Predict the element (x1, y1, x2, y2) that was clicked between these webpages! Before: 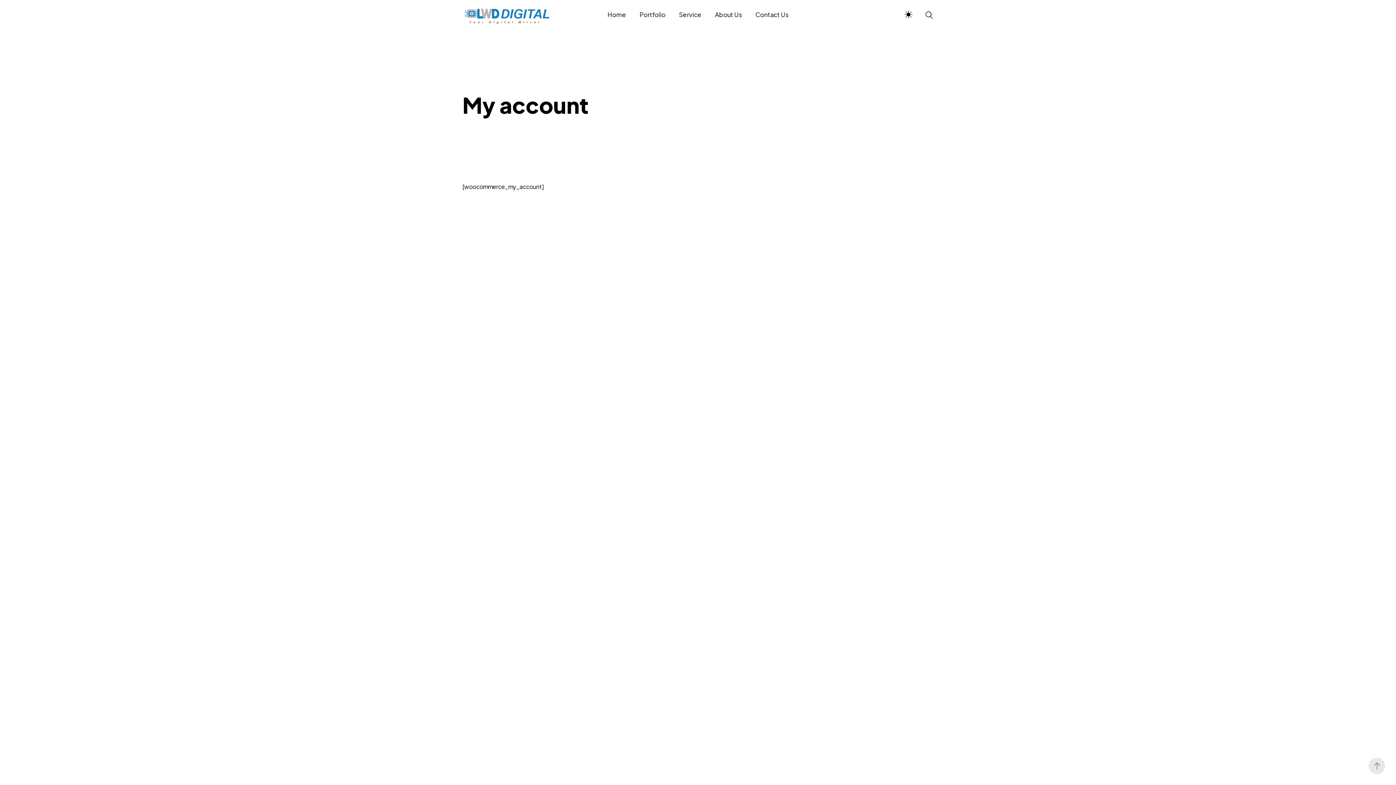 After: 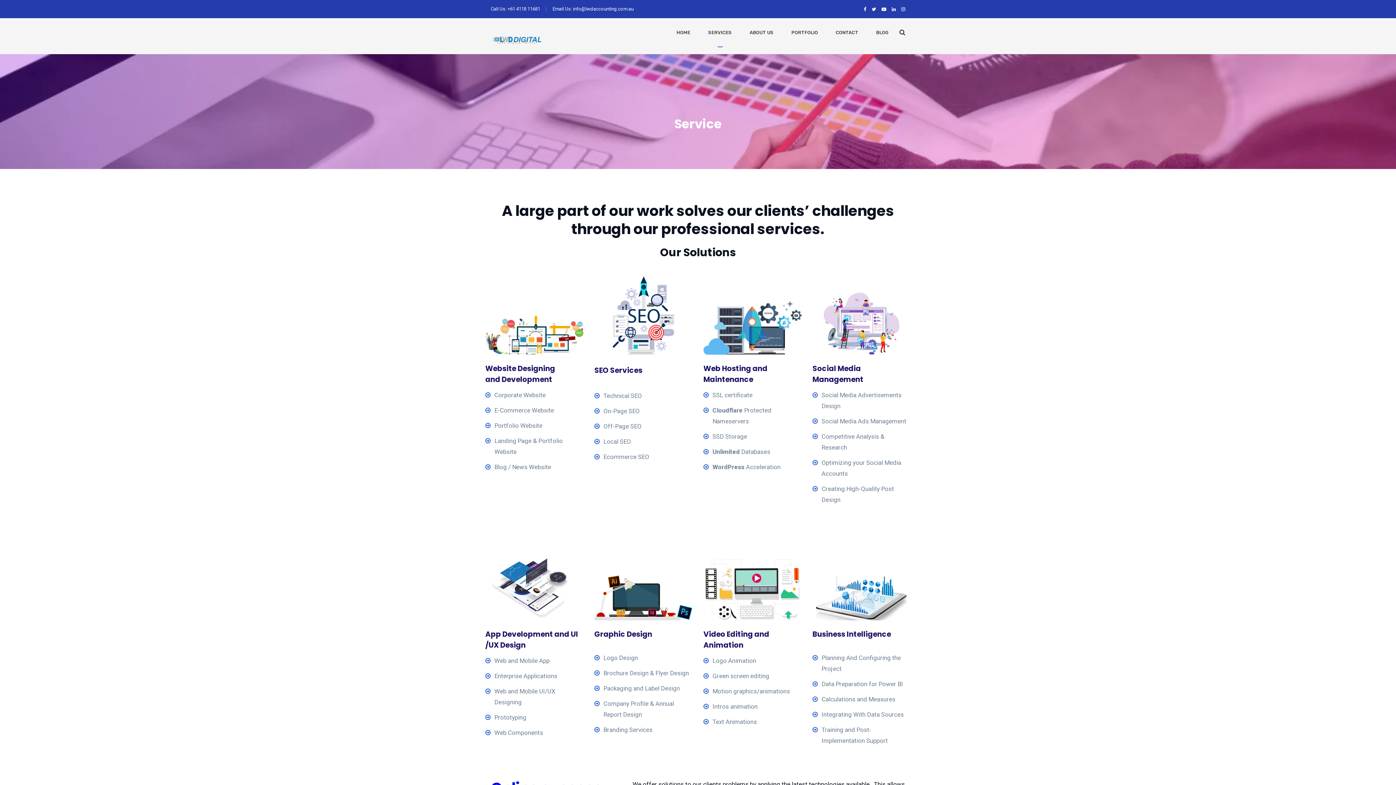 Action: bbox: (672, 10, 708, 19) label: Service